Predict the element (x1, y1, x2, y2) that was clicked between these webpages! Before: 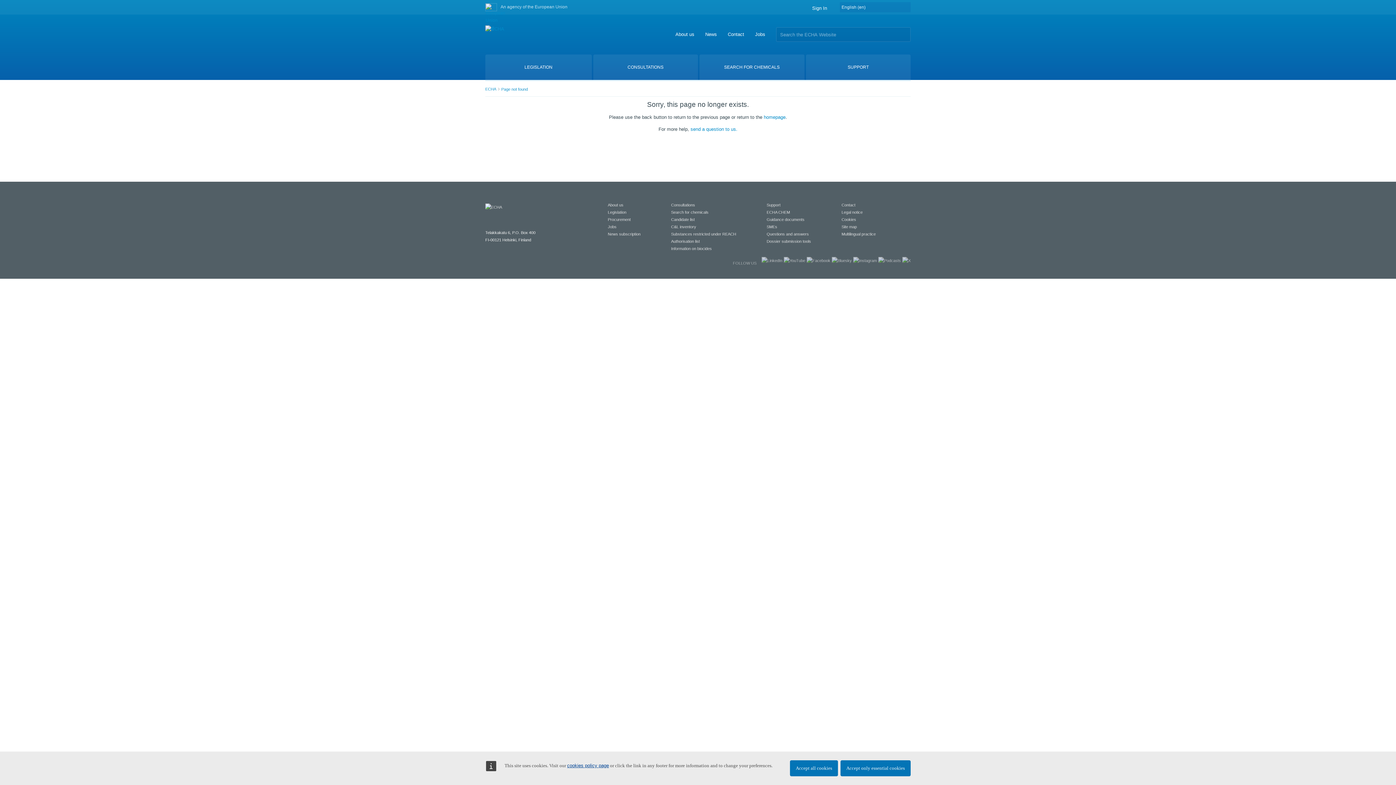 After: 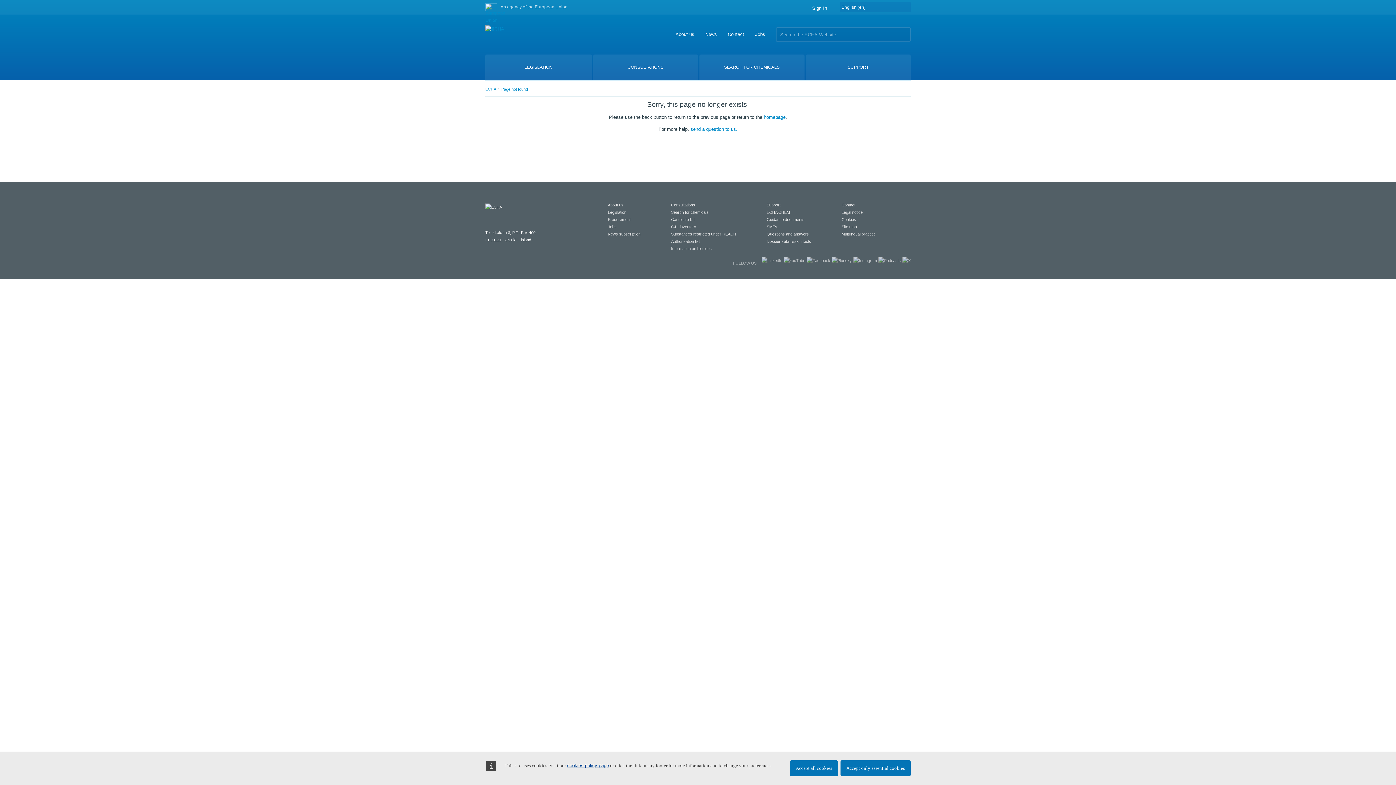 Action: bbox: (501, 86, 528, 91) label: Page not found